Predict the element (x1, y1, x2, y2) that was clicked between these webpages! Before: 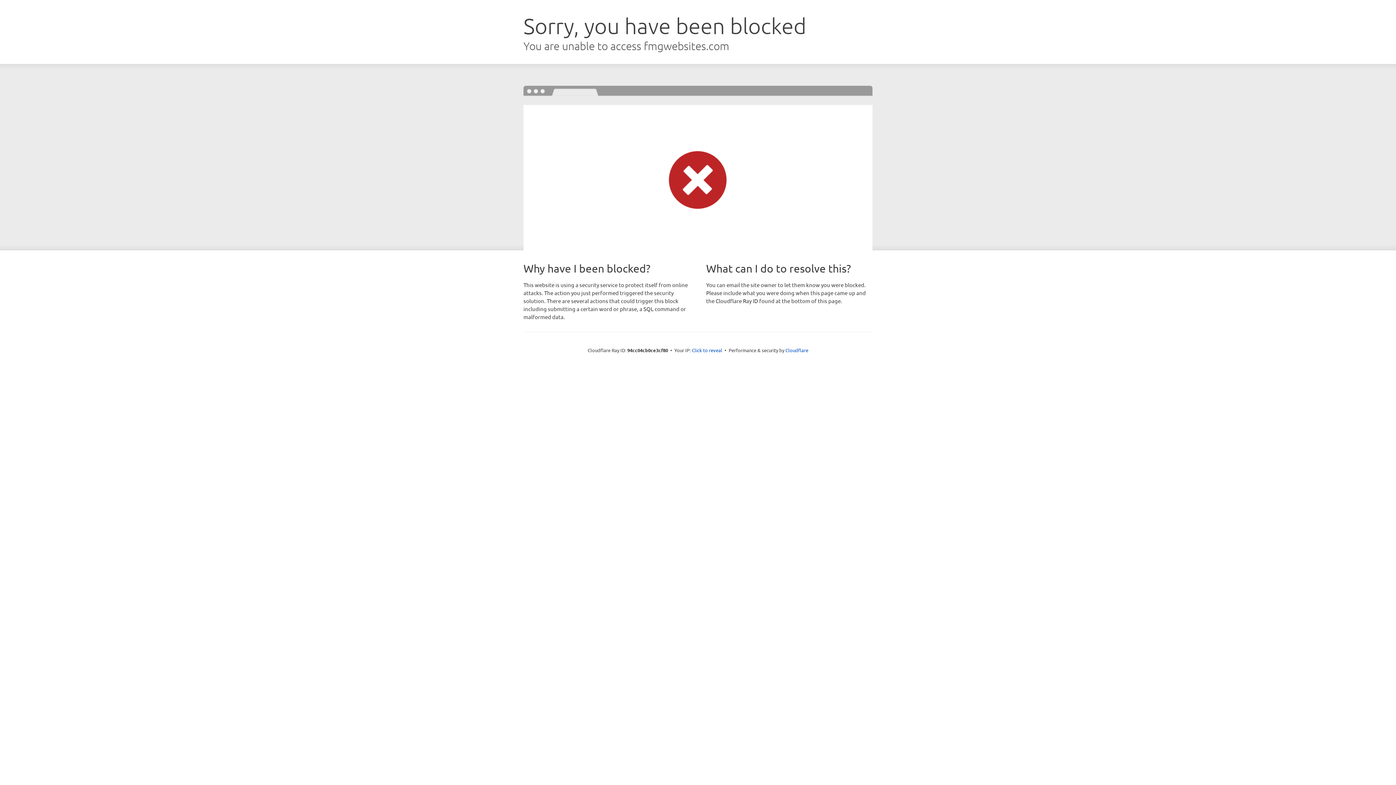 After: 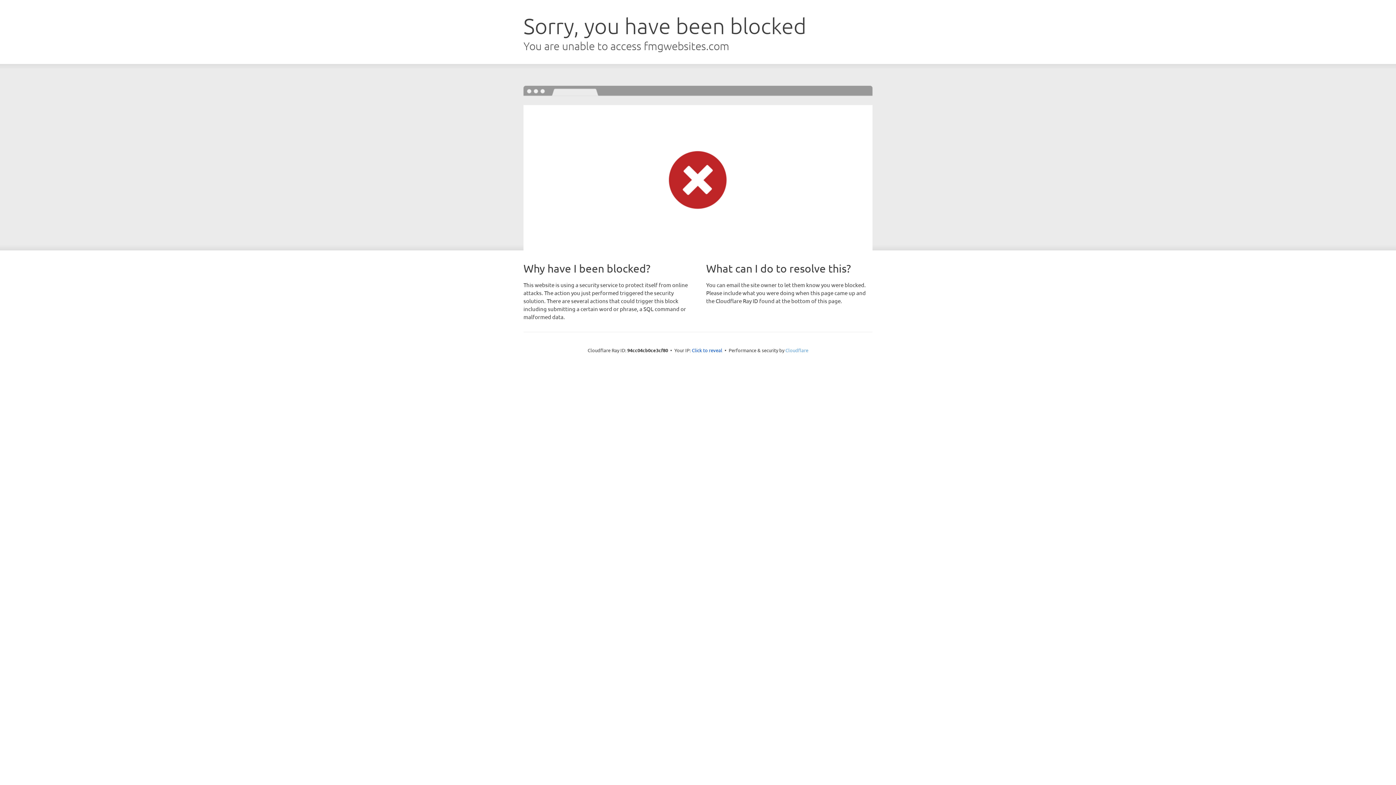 Action: label: Cloudflare bbox: (785, 347, 808, 353)